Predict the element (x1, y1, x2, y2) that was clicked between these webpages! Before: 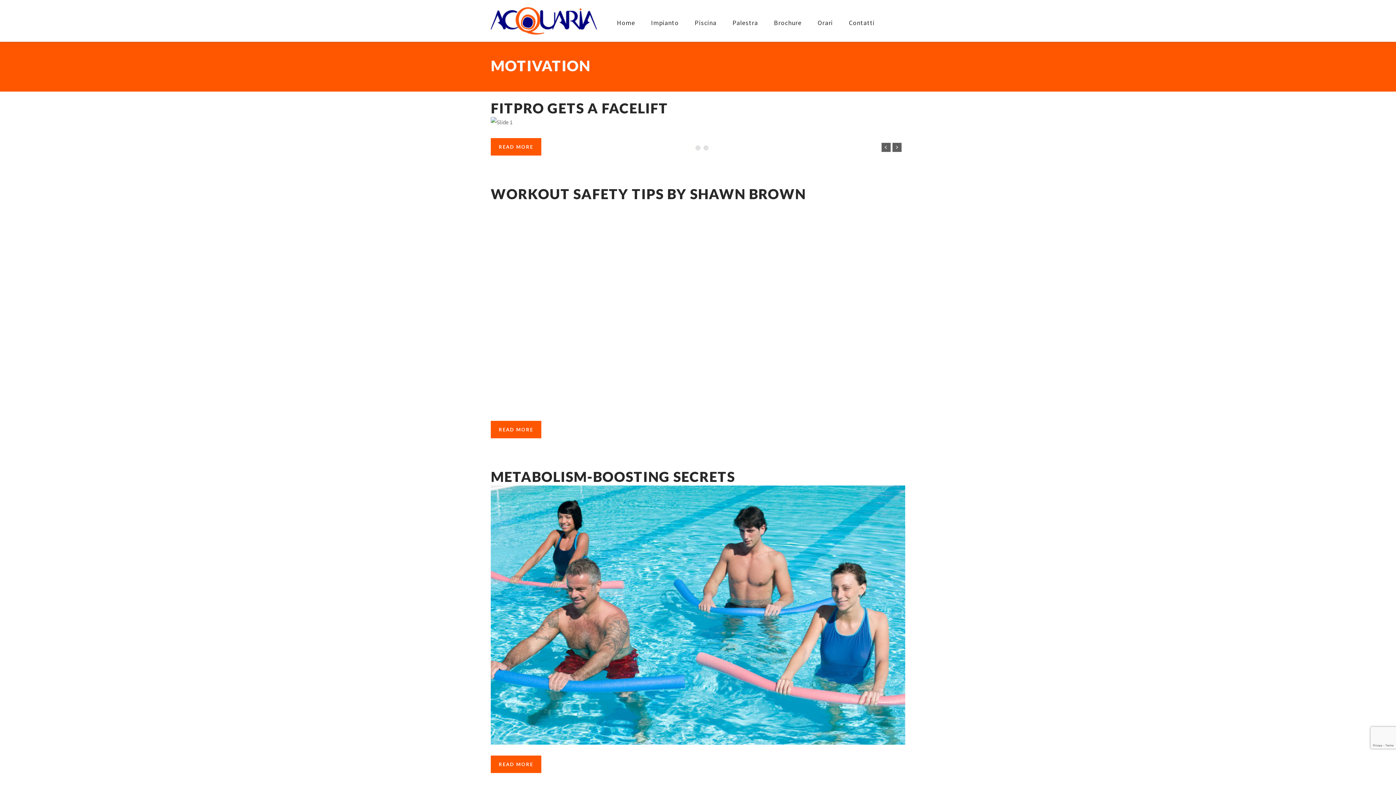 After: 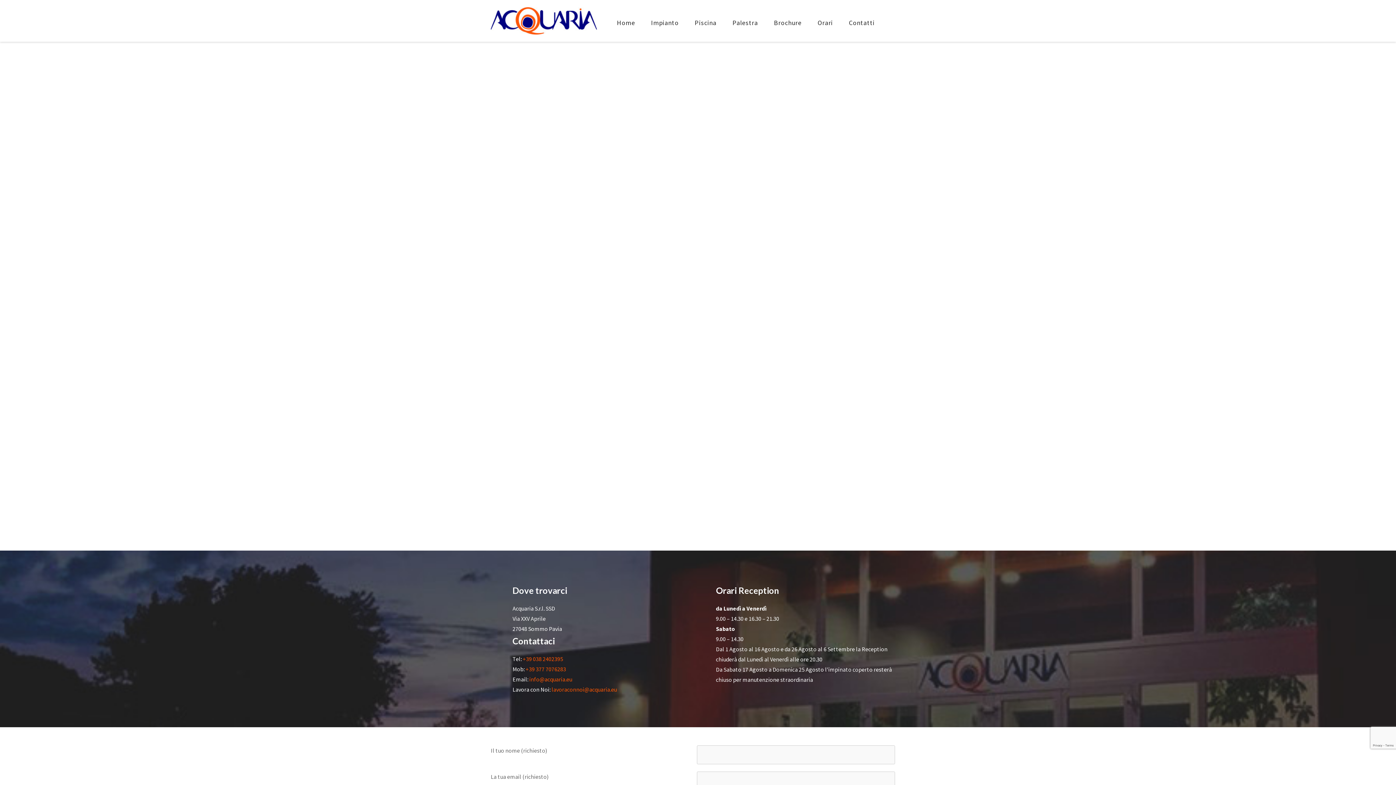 Action: label: Contatti bbox: (841, 9, 882, 36)